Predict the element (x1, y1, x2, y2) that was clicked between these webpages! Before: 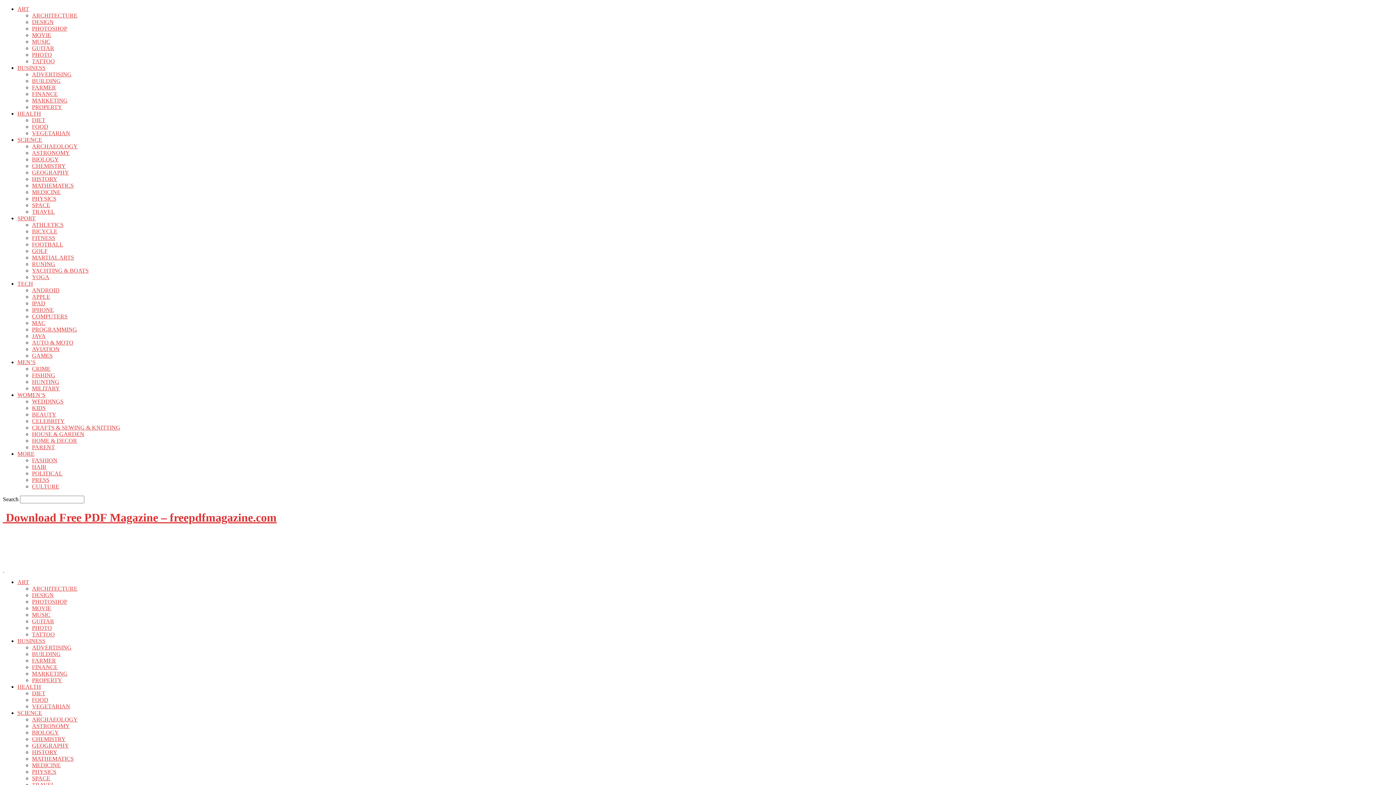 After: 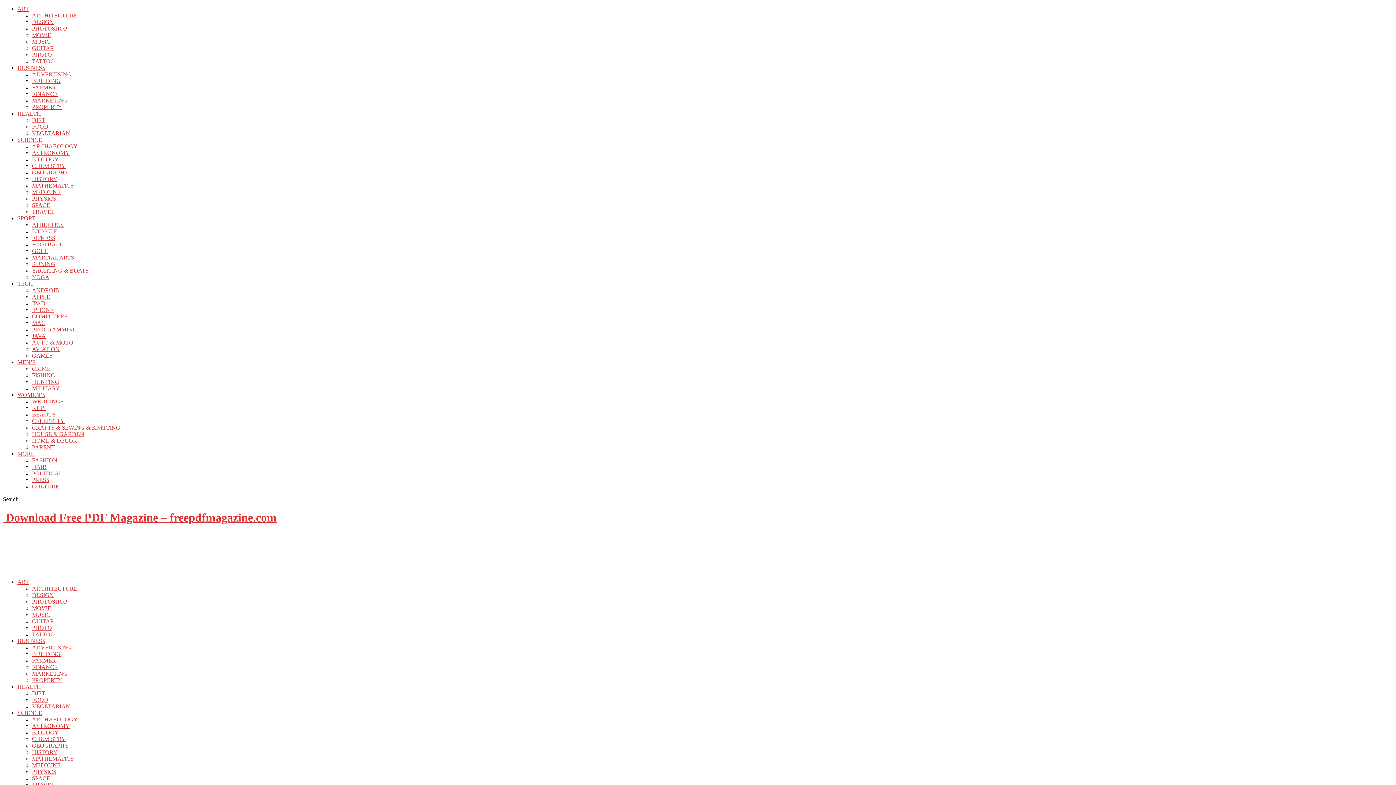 Action: label: PROPERTY bbox: (32, 677, 62, 683)